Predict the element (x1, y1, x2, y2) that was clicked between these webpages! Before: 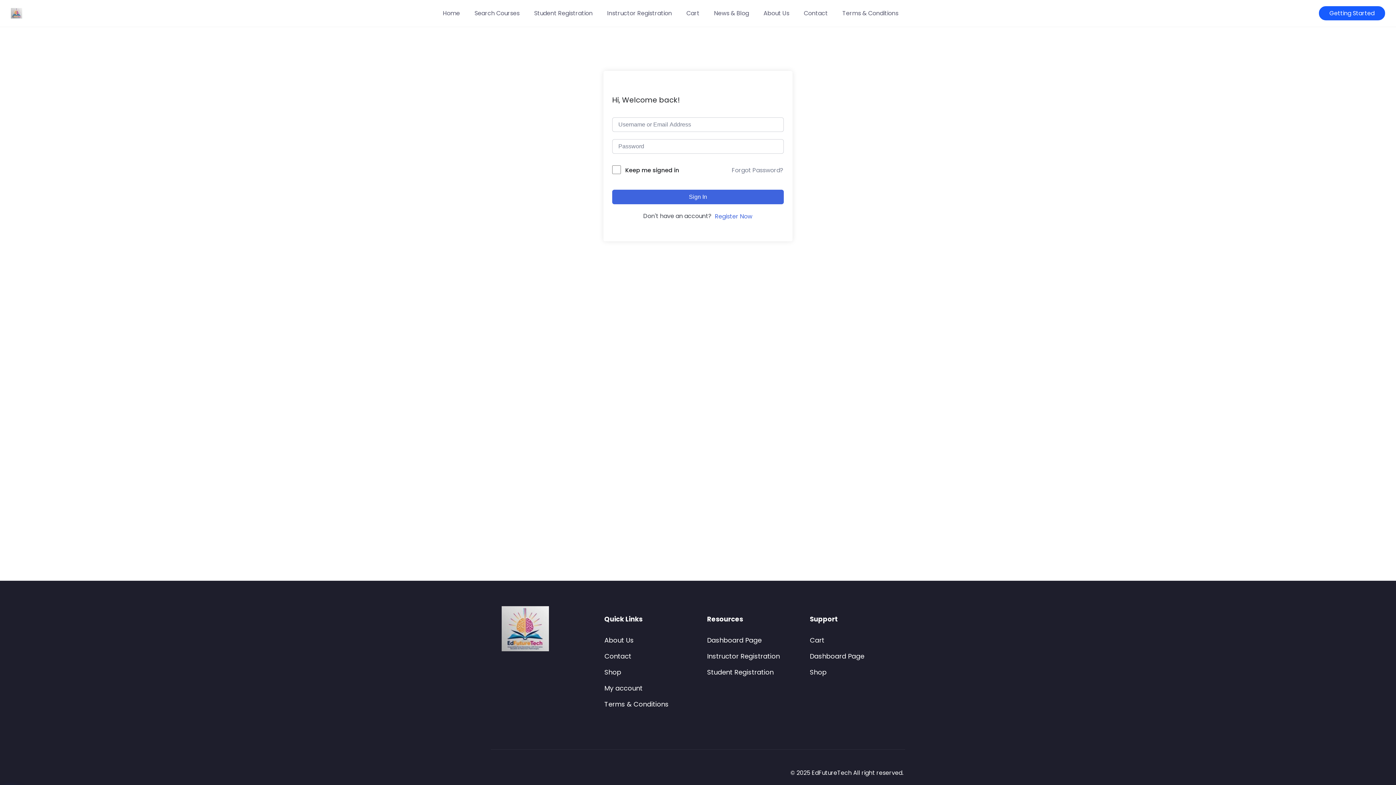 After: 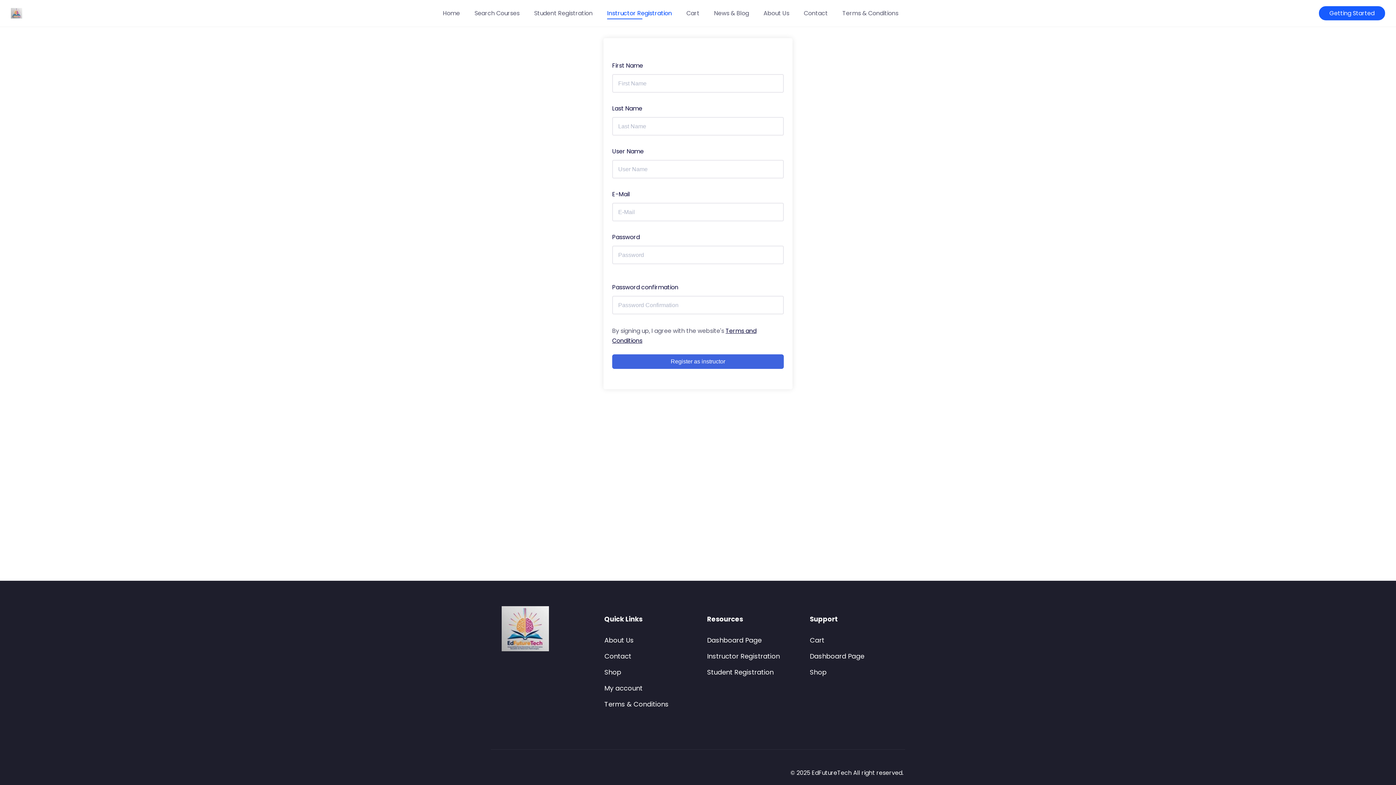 Action: bbox: (707, 652, 780, 661) label: Instructor Registration